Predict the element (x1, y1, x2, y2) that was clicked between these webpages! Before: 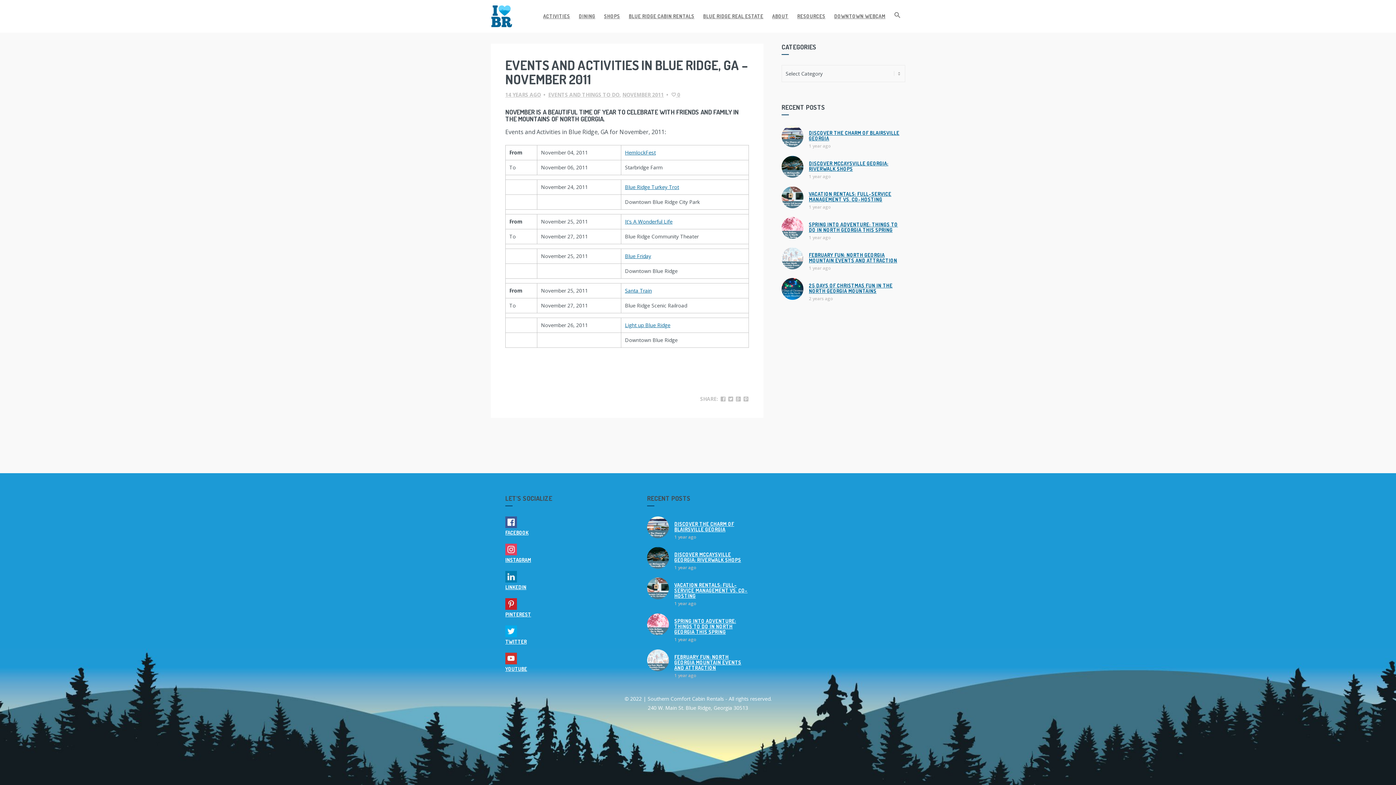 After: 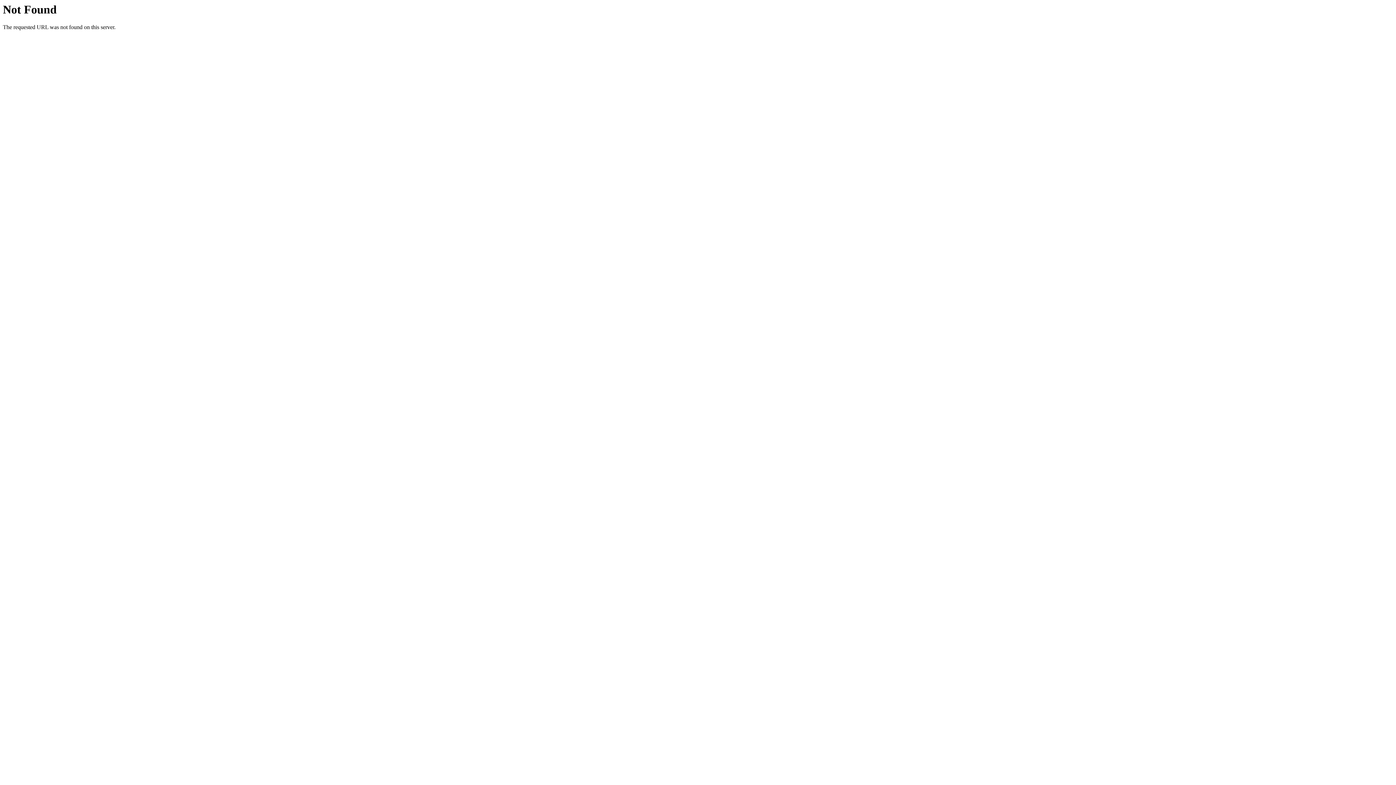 Action: bbox: (625, 218, 672, 225) label: It's A Wonderful Life